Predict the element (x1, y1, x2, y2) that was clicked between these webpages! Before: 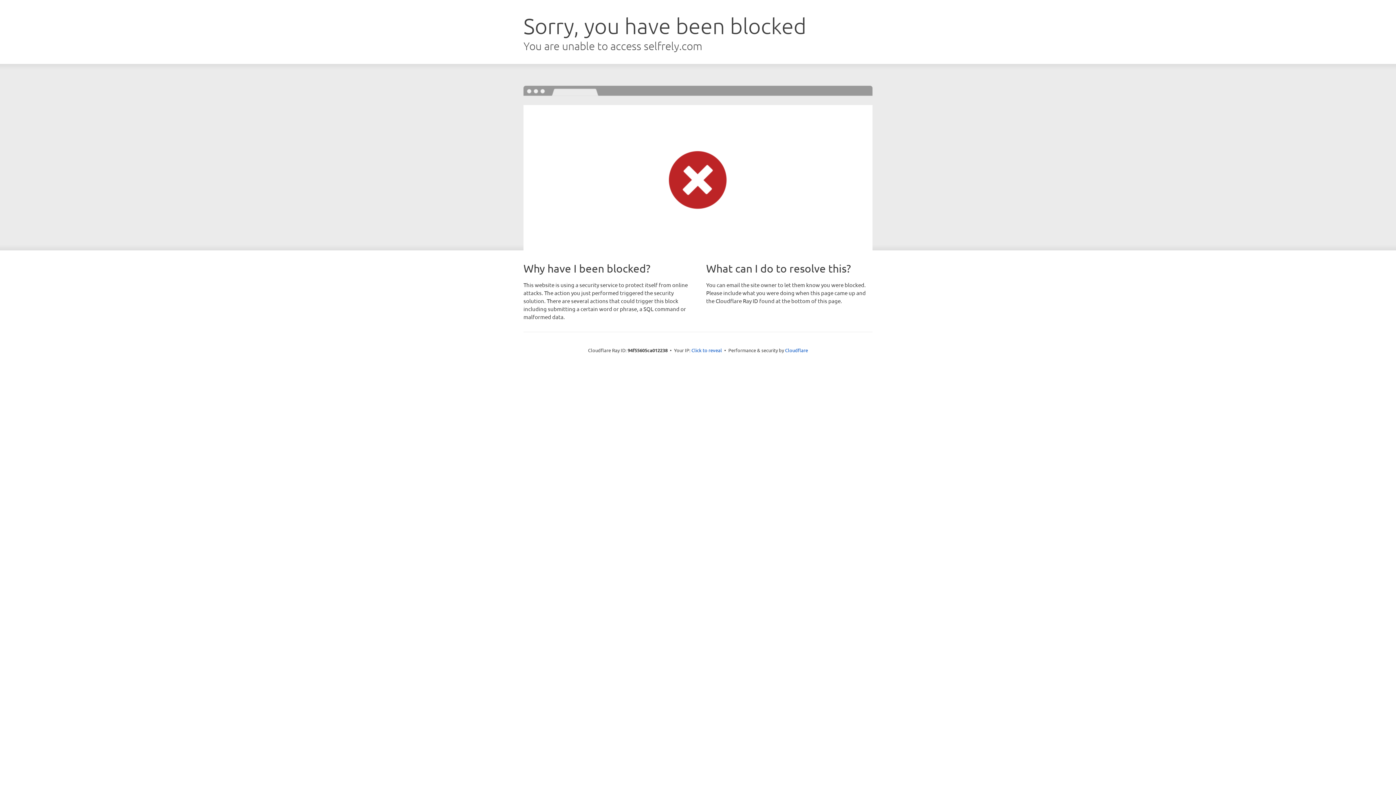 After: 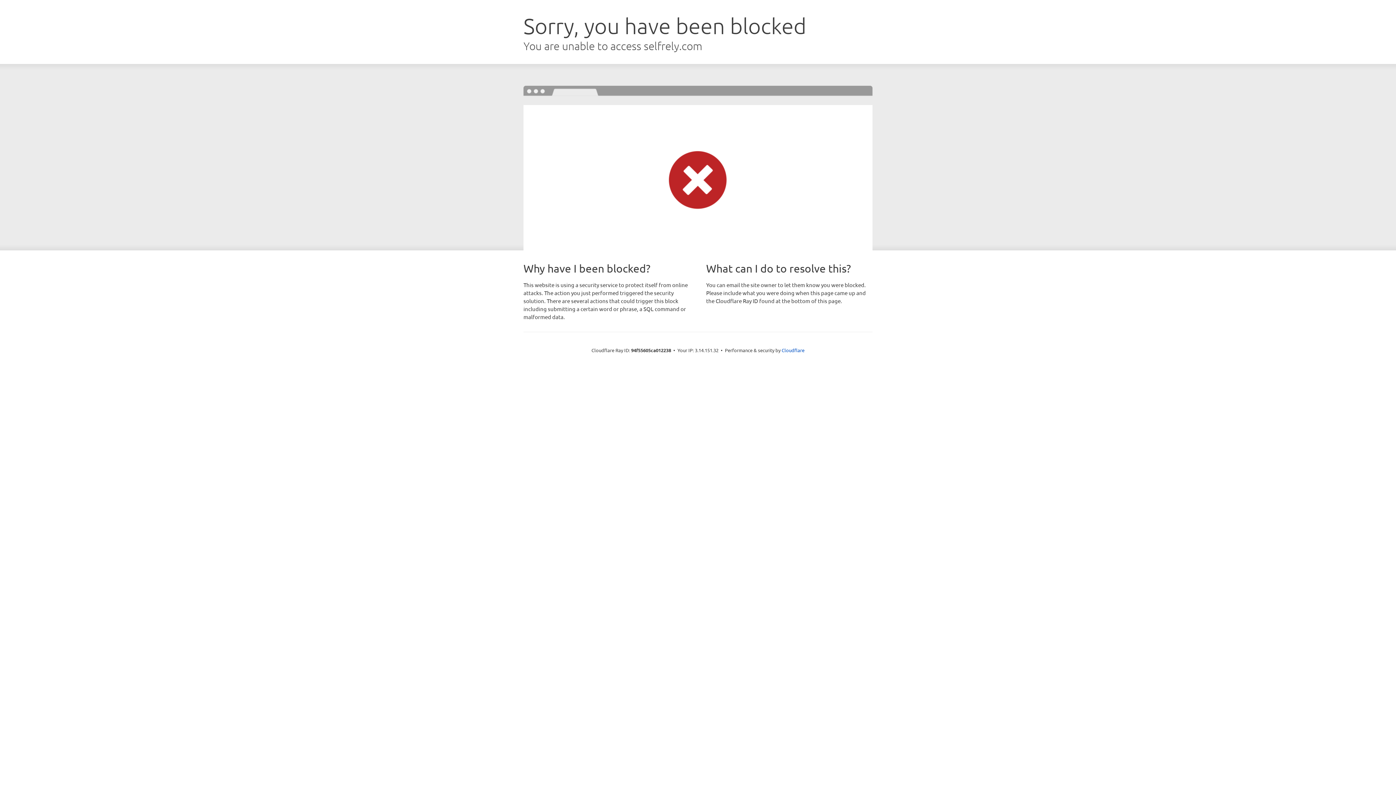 Action: label: Click to reveal bbox: (691, 346, 722, 353)